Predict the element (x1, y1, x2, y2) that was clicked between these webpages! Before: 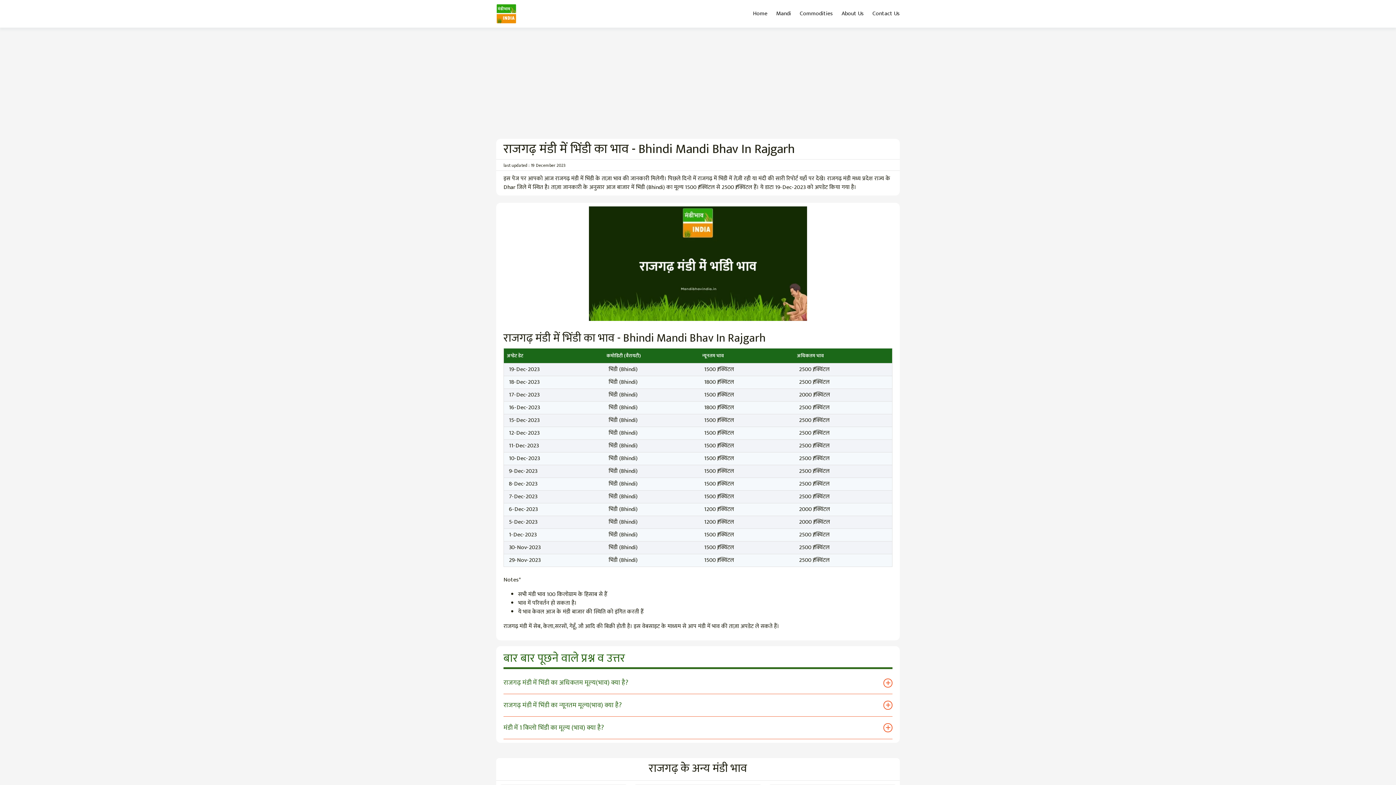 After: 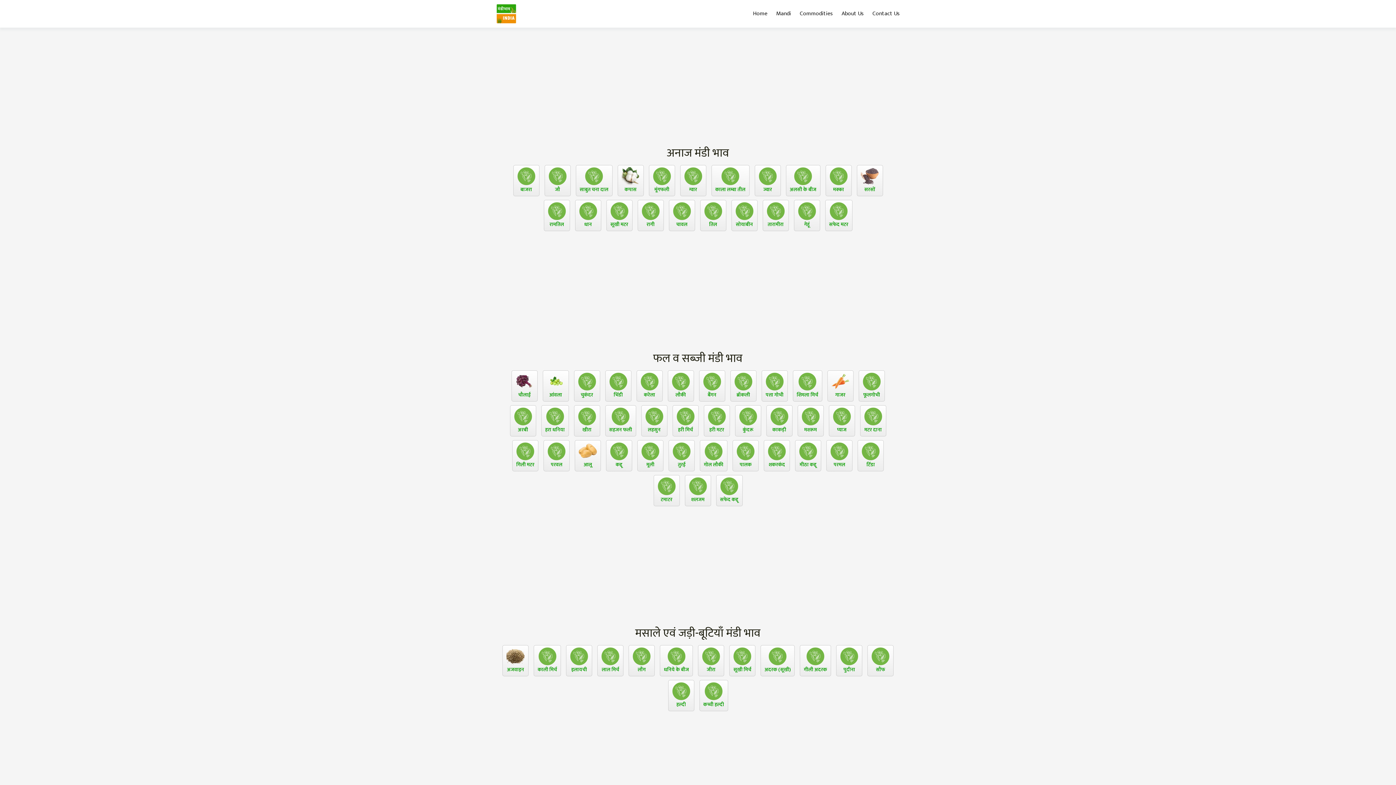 Action: label: Commodities bbox: (800, 7, 833, 20)